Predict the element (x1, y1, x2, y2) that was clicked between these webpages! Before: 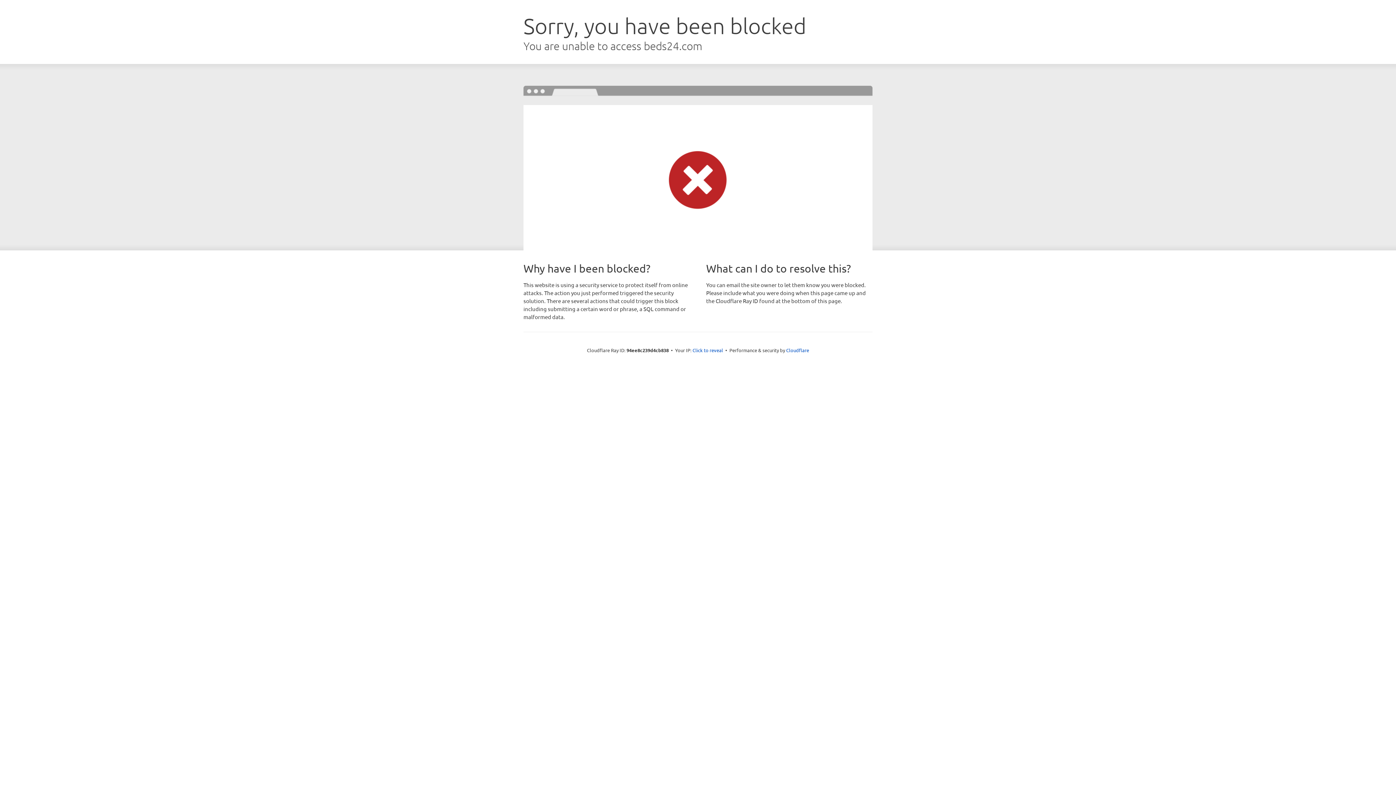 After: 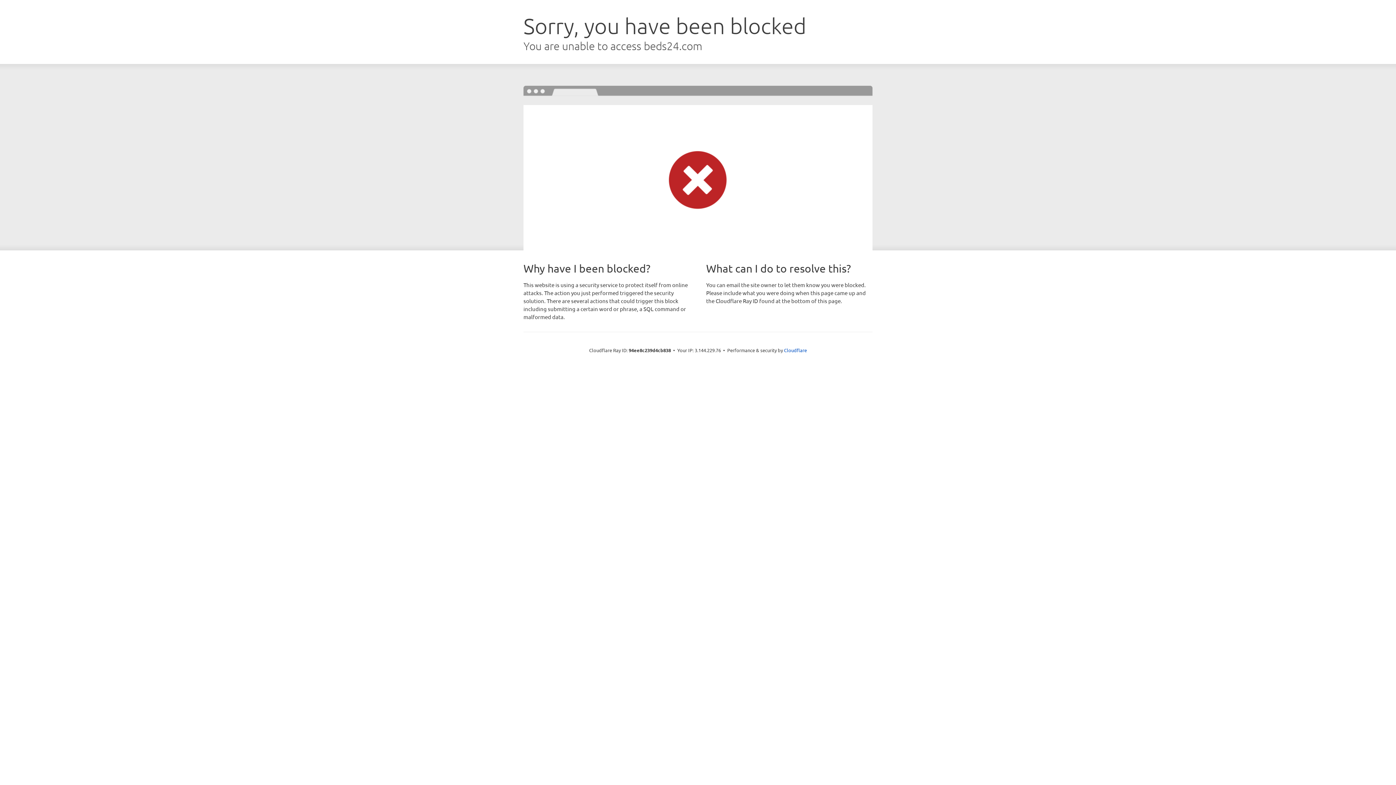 Action: label: Click to reveal bbox: (692, 346, 723, 353)